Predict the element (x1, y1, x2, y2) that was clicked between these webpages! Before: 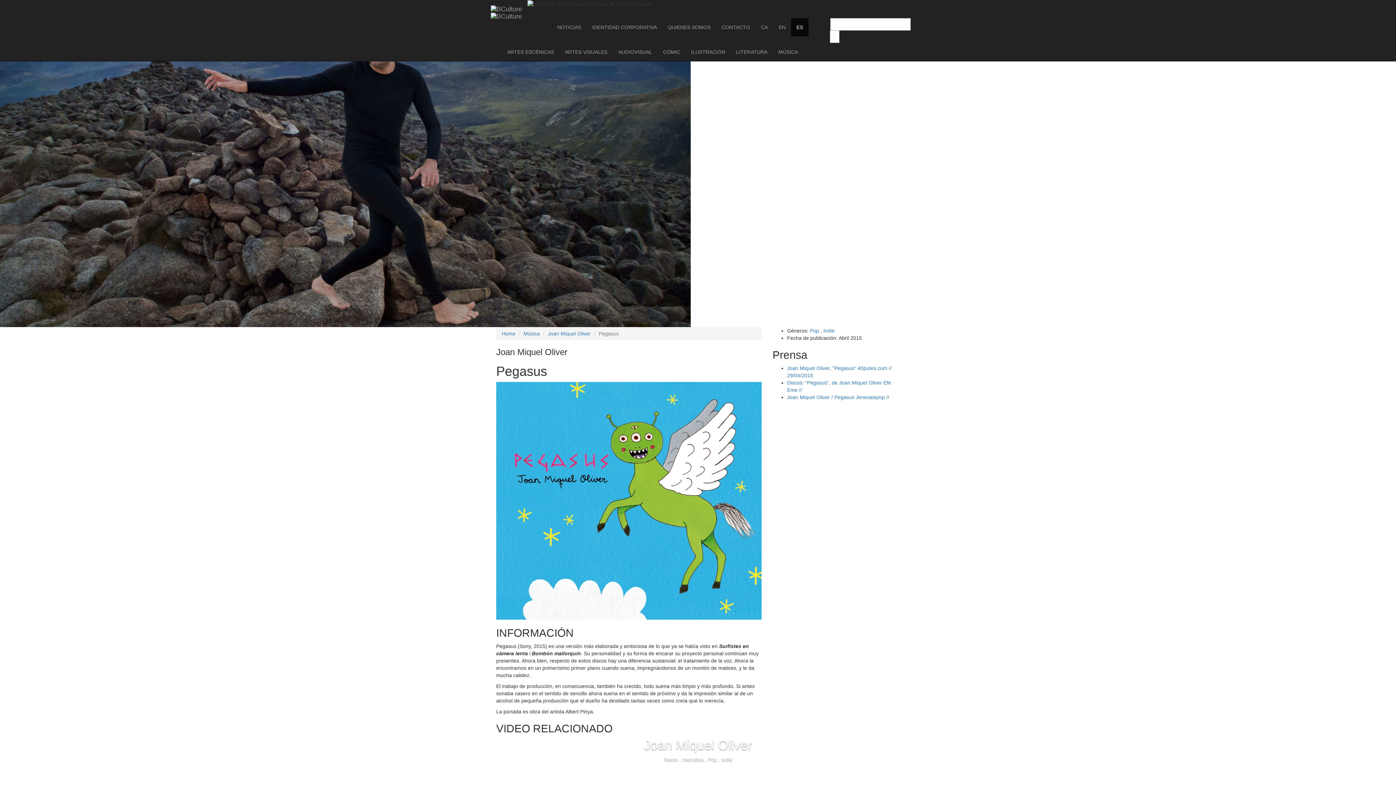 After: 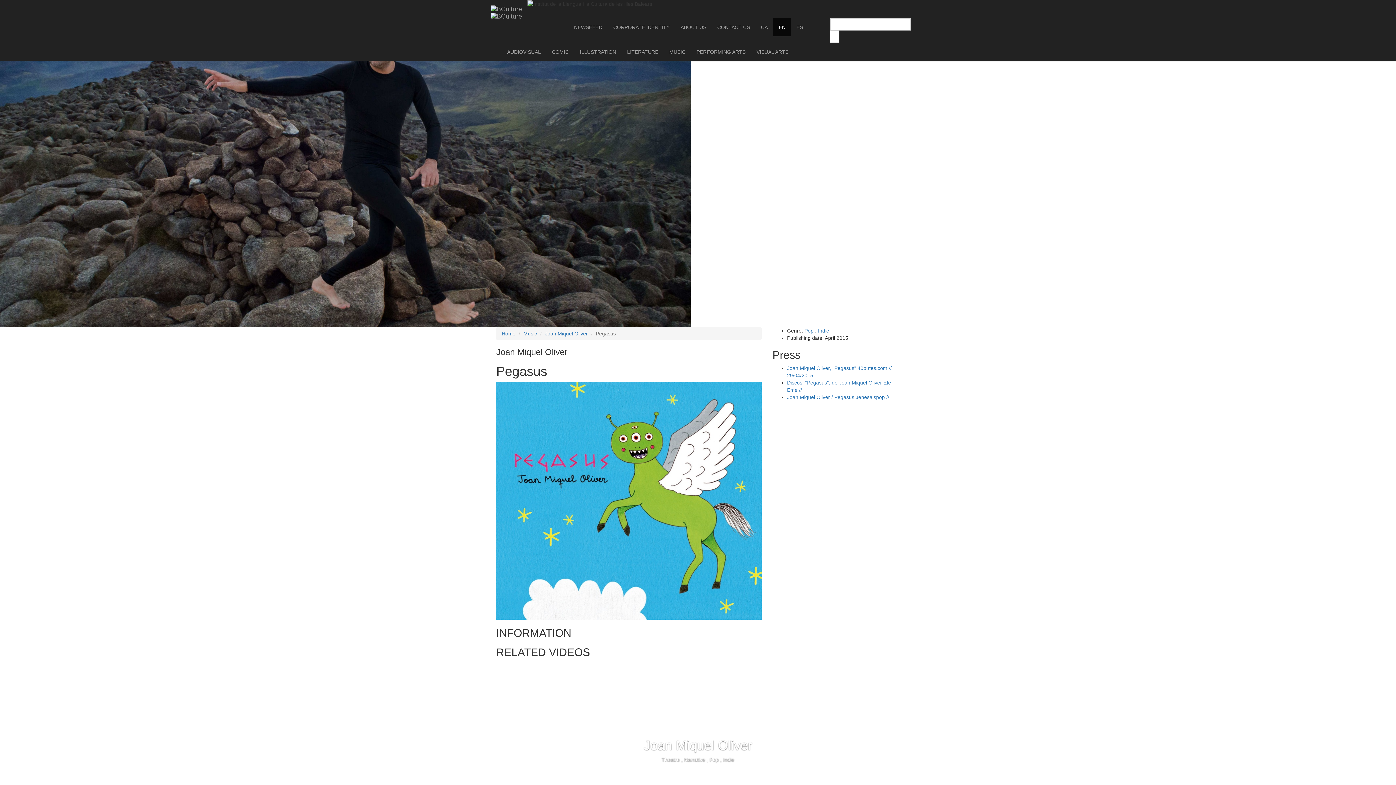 Action: bbox: (773, 18, 791, 36) label: EN